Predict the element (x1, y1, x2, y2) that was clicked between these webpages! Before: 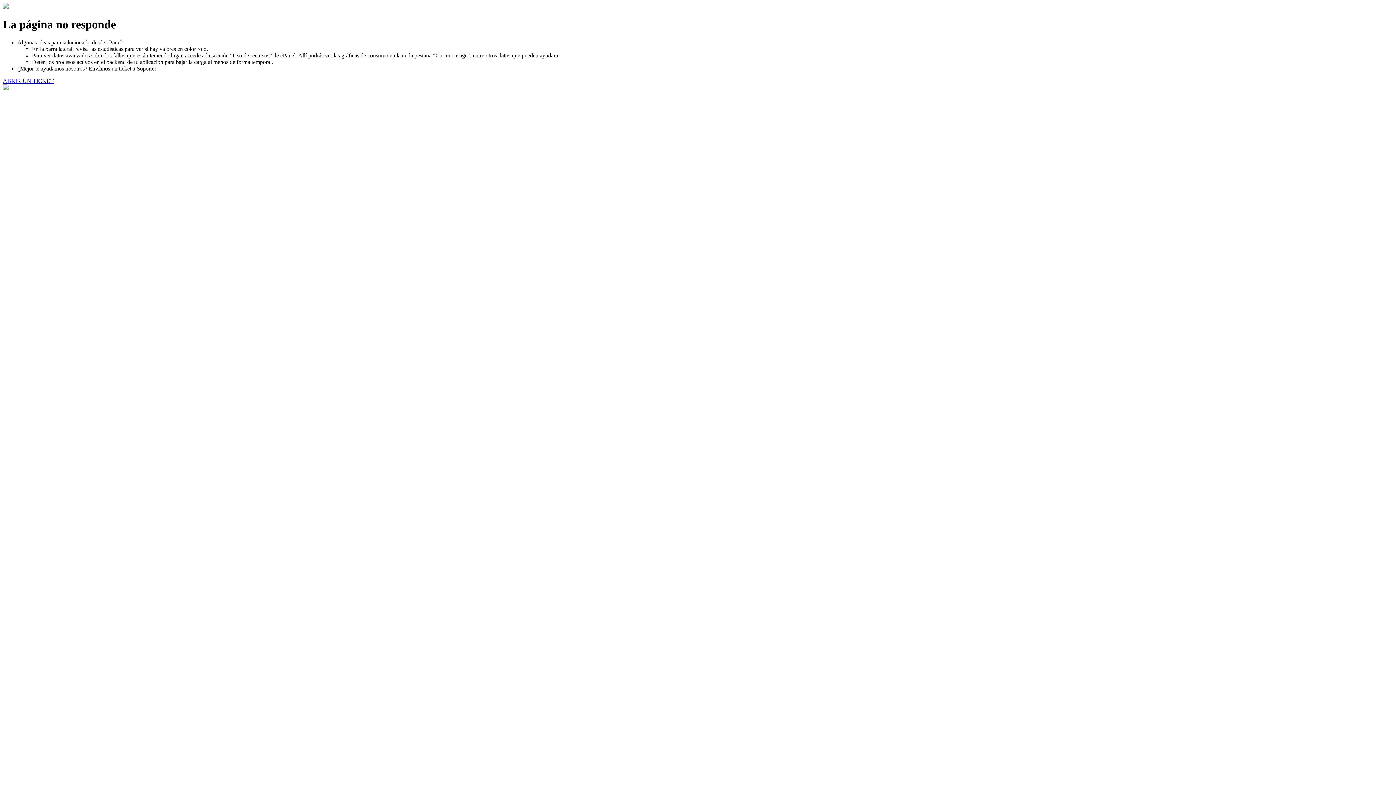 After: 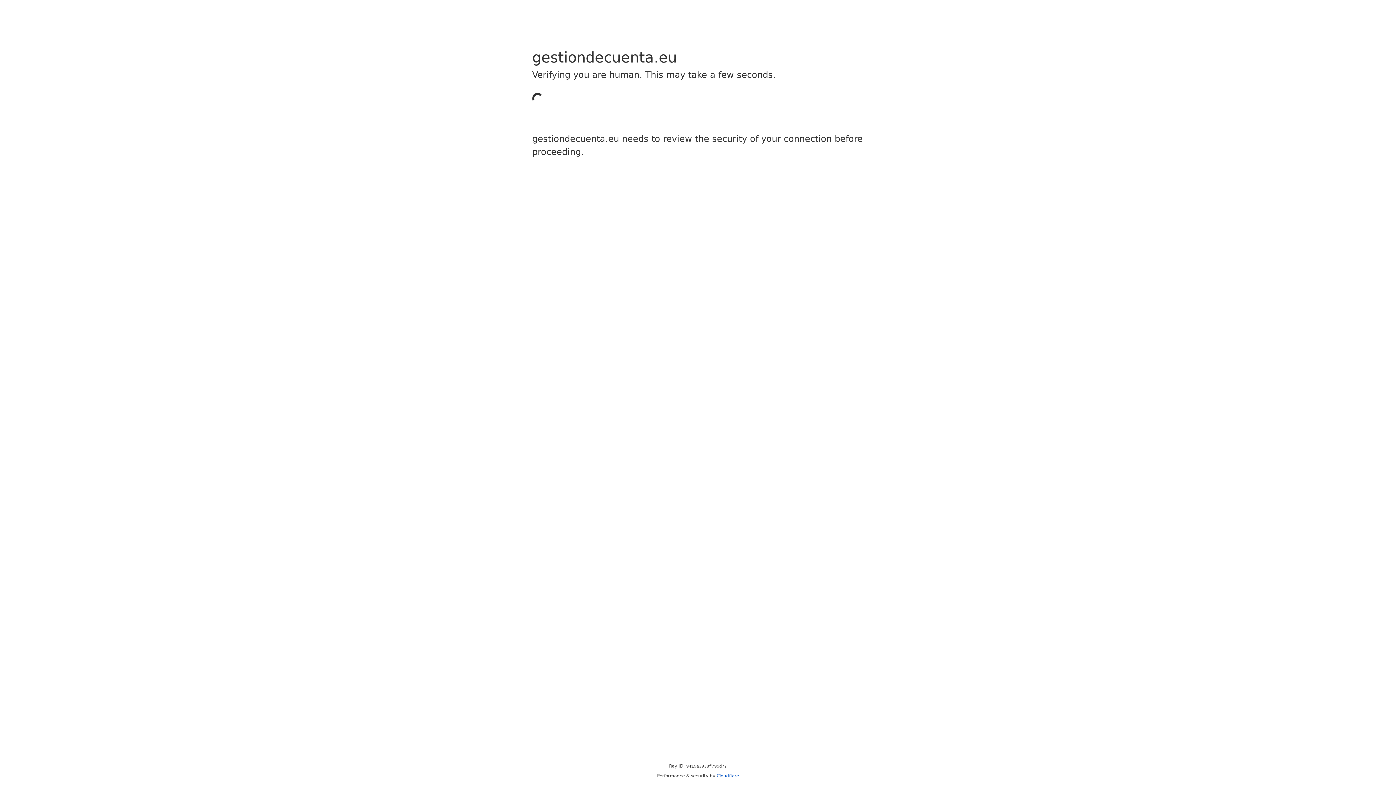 Action: bbox: (2, 77, 53, 83) label: ABRIR UN TICKET